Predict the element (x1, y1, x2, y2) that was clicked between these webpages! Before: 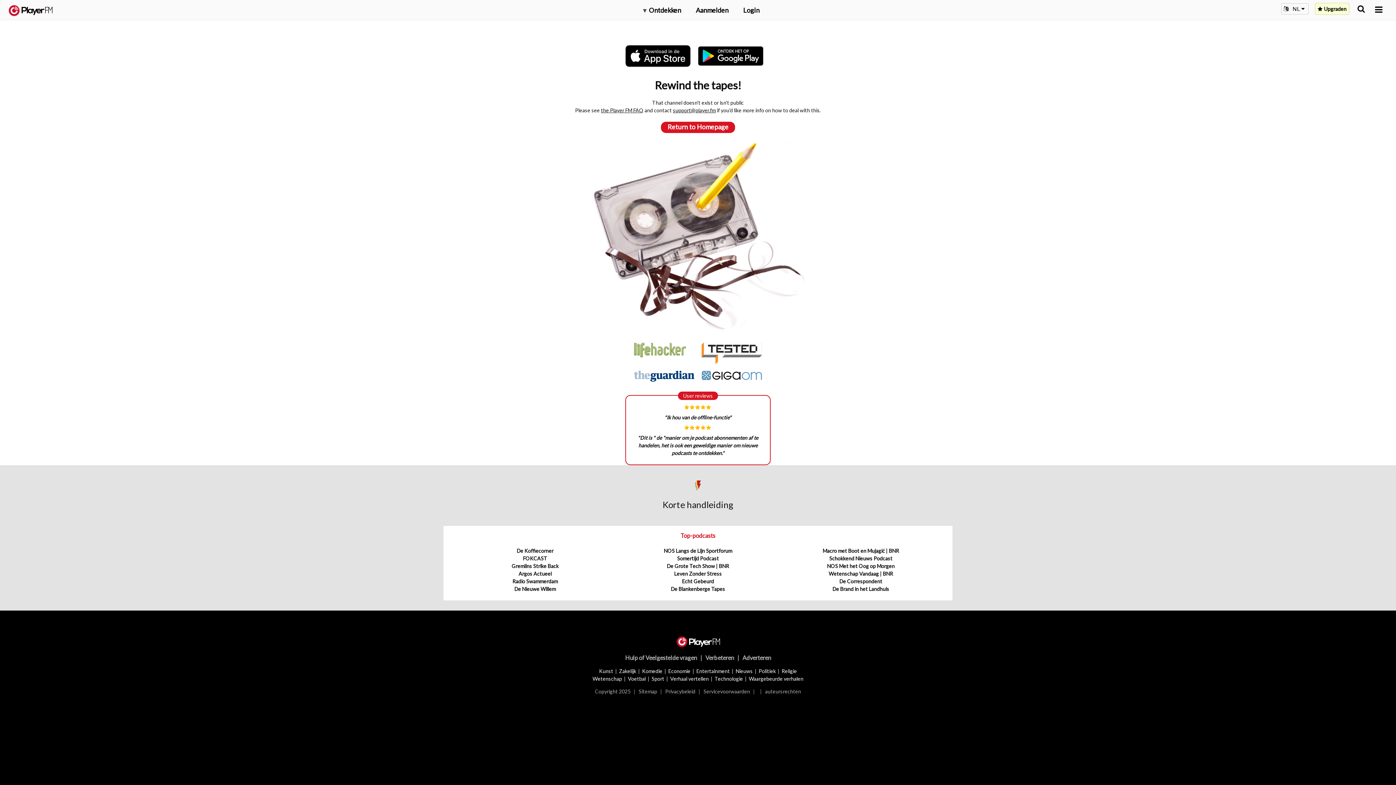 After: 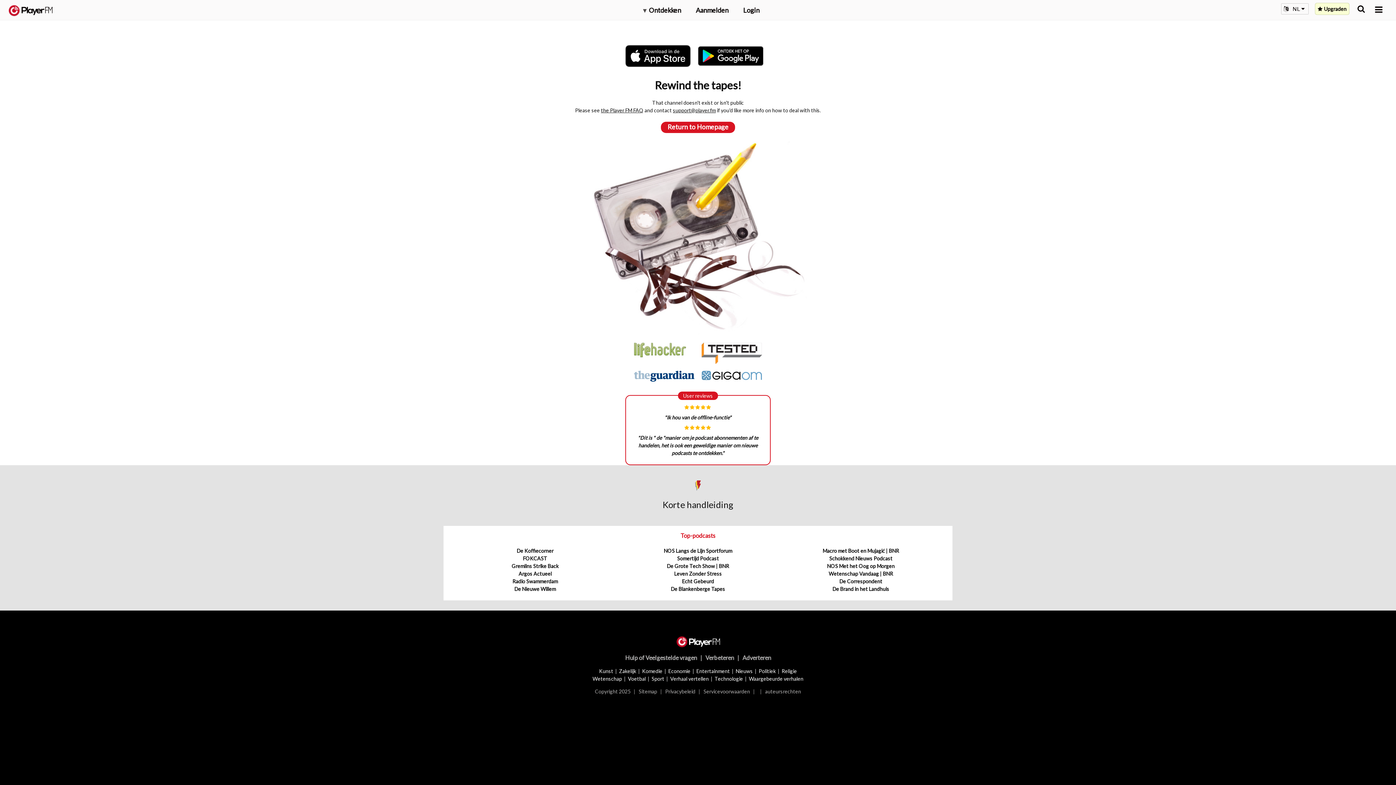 Action: bbox: (601, 107, 643, 113) label: the Player FM FAQ